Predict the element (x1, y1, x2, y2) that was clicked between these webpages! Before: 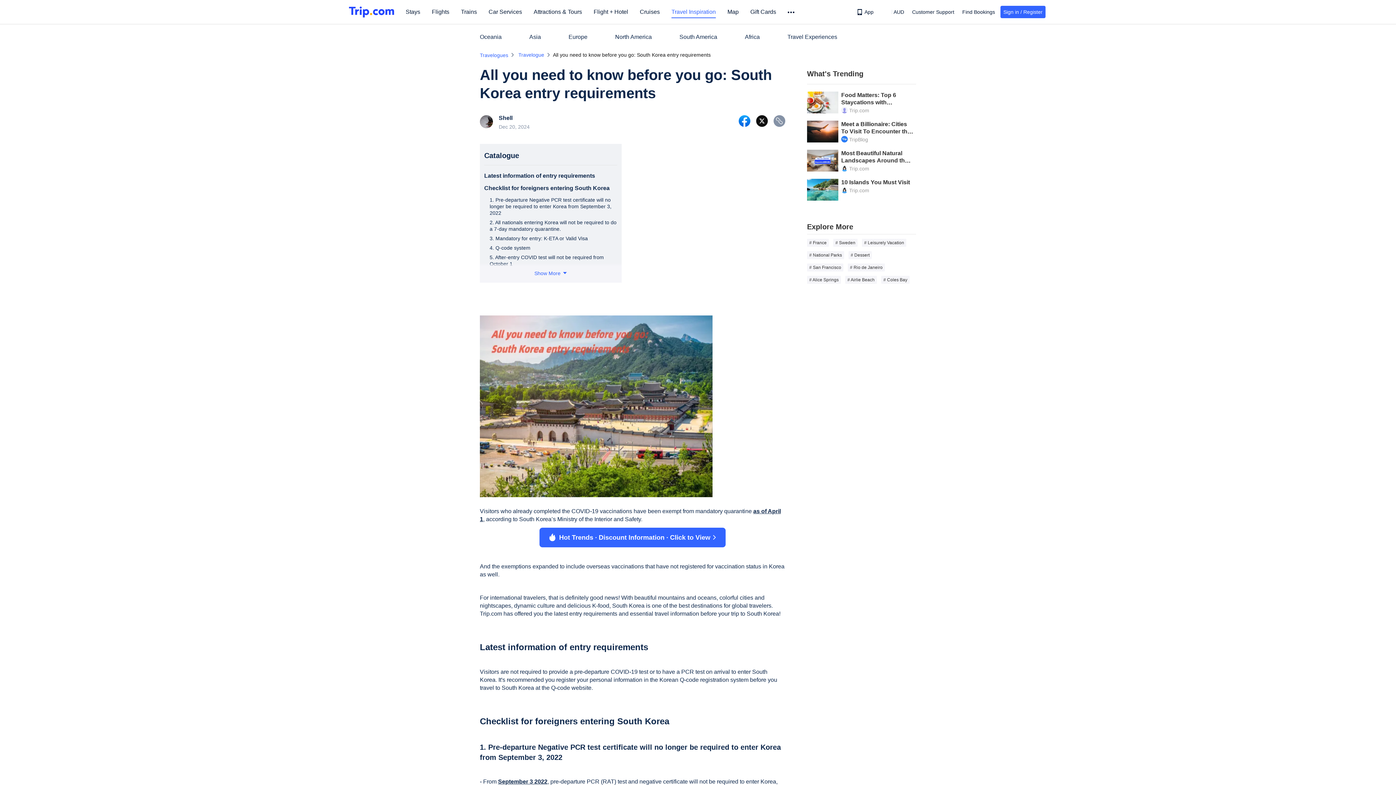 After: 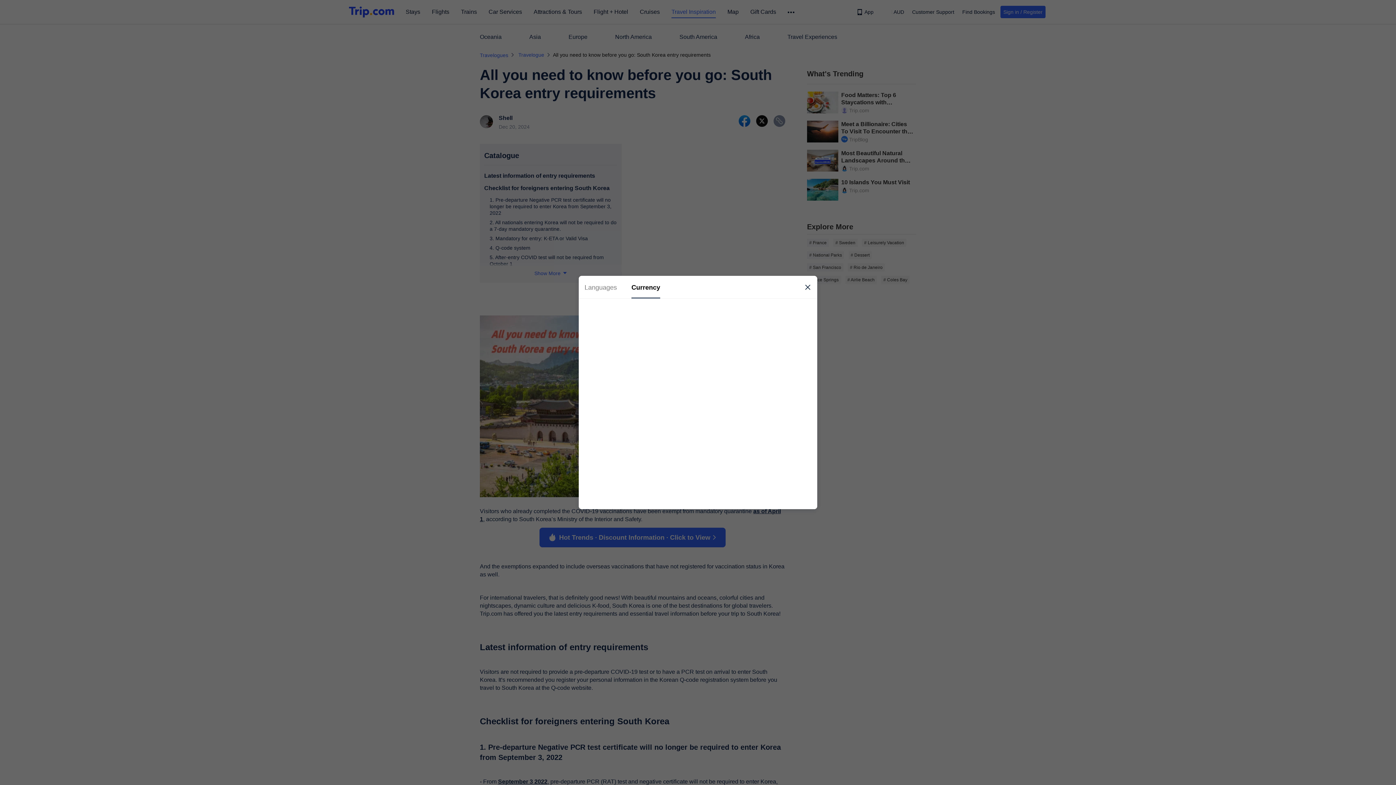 Action: bbox: (880, 5, 906, 18) label: Language/Currency